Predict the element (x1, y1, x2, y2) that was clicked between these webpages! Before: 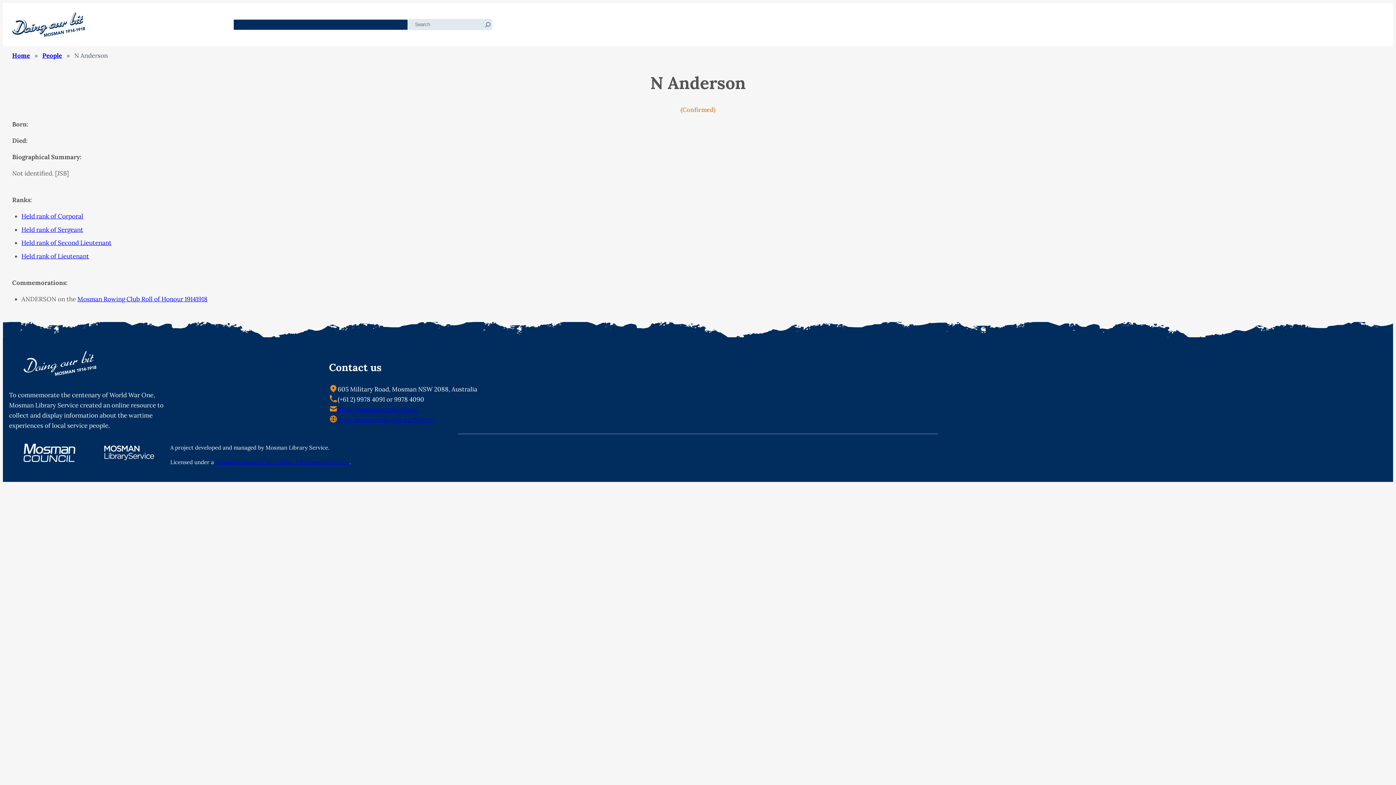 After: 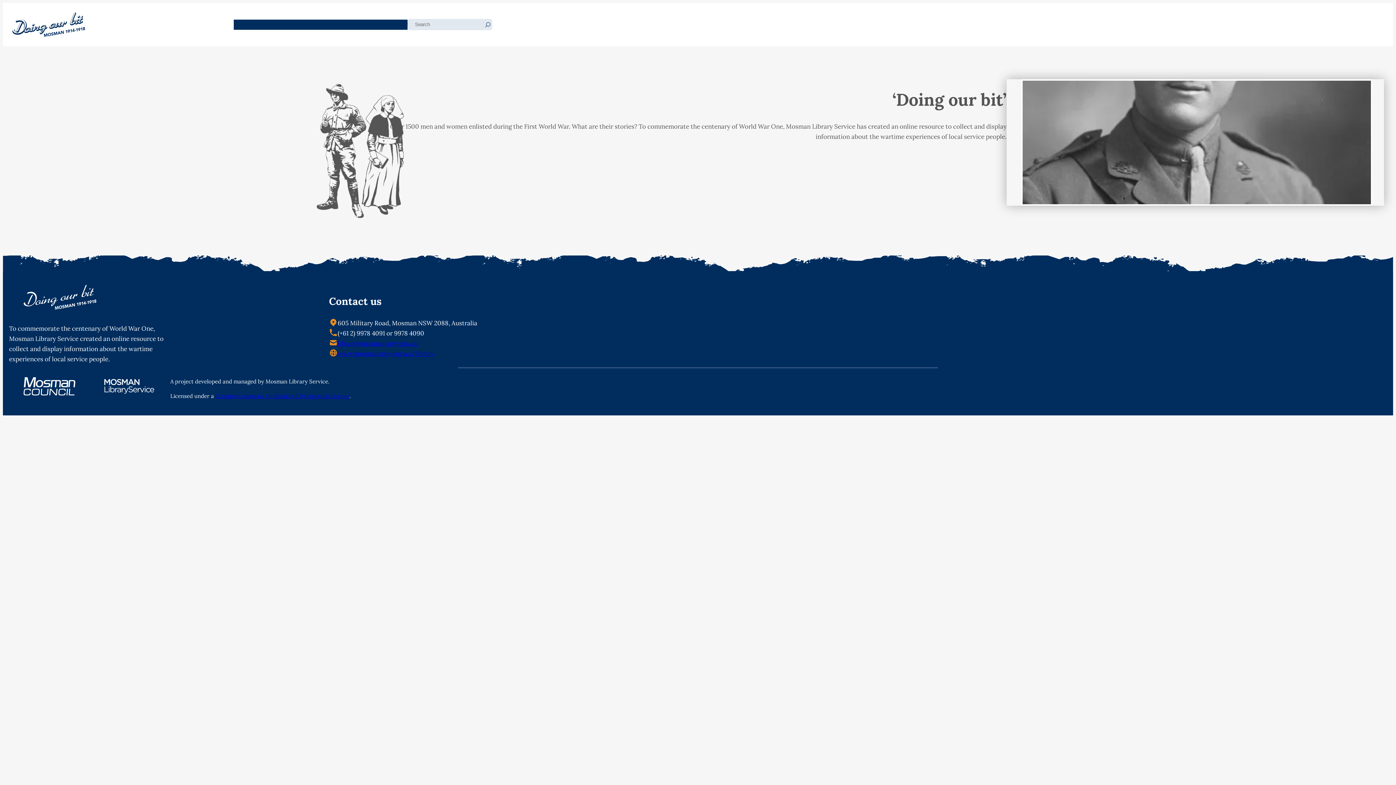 Action: bbox: (12, 12, 84, 37)